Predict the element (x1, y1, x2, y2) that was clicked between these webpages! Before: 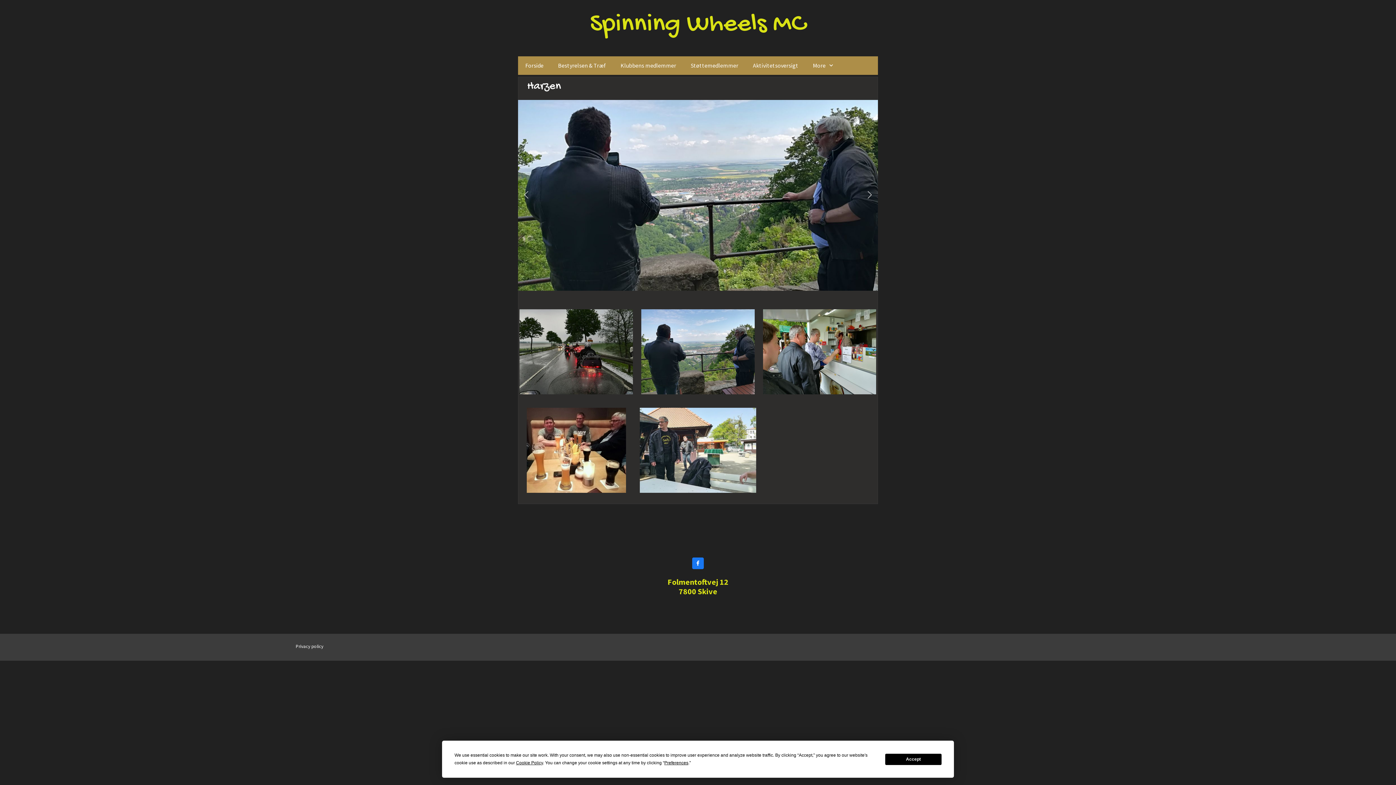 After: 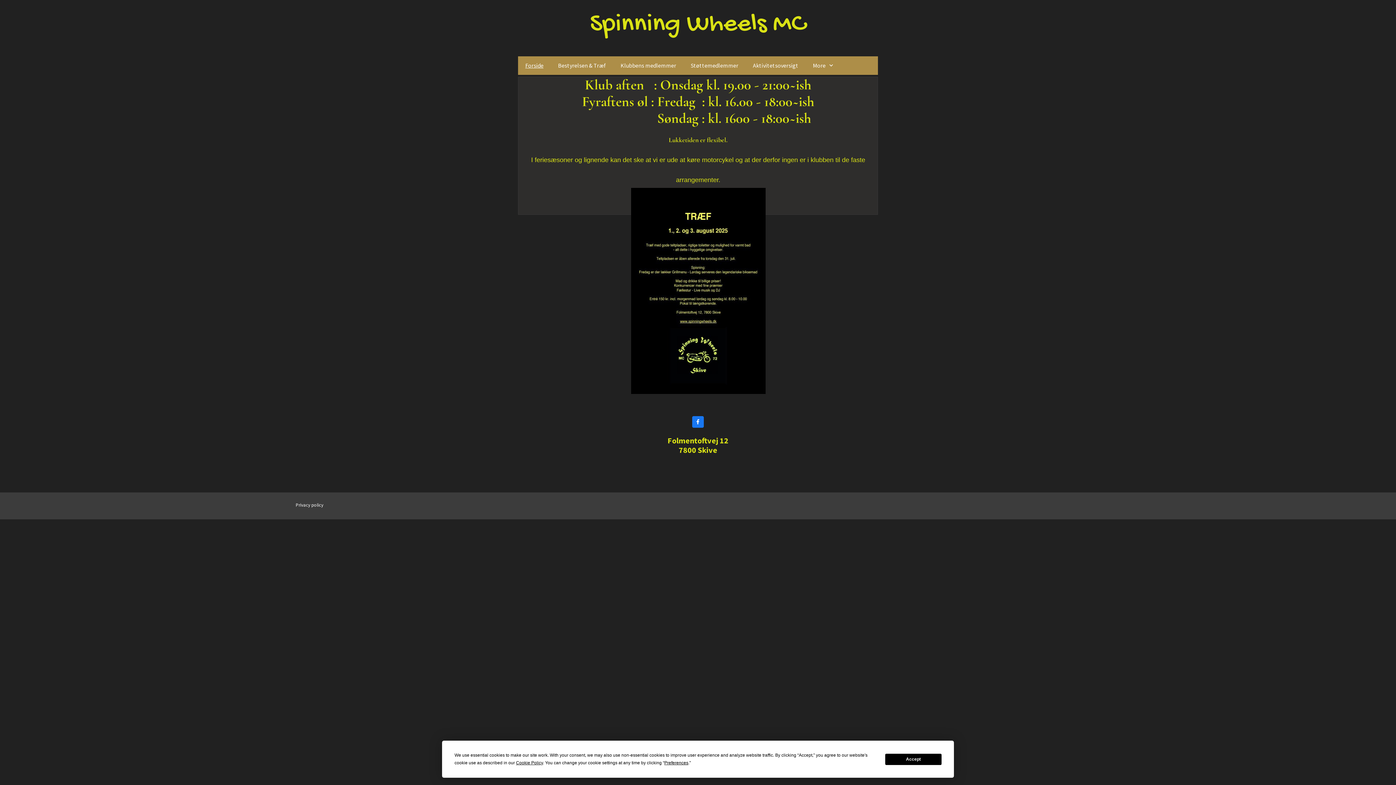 Action: bbox: (518, 56, 550, 74) label: Forside